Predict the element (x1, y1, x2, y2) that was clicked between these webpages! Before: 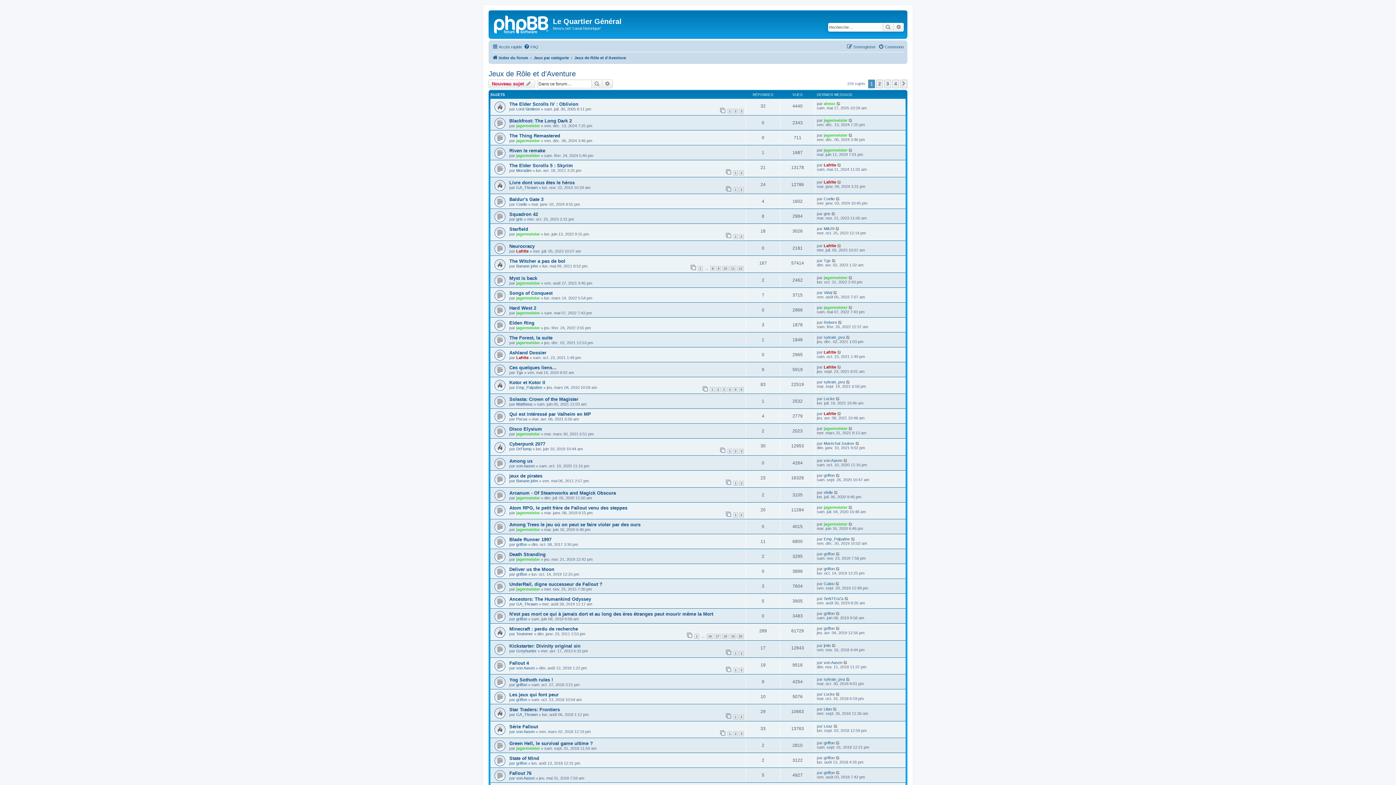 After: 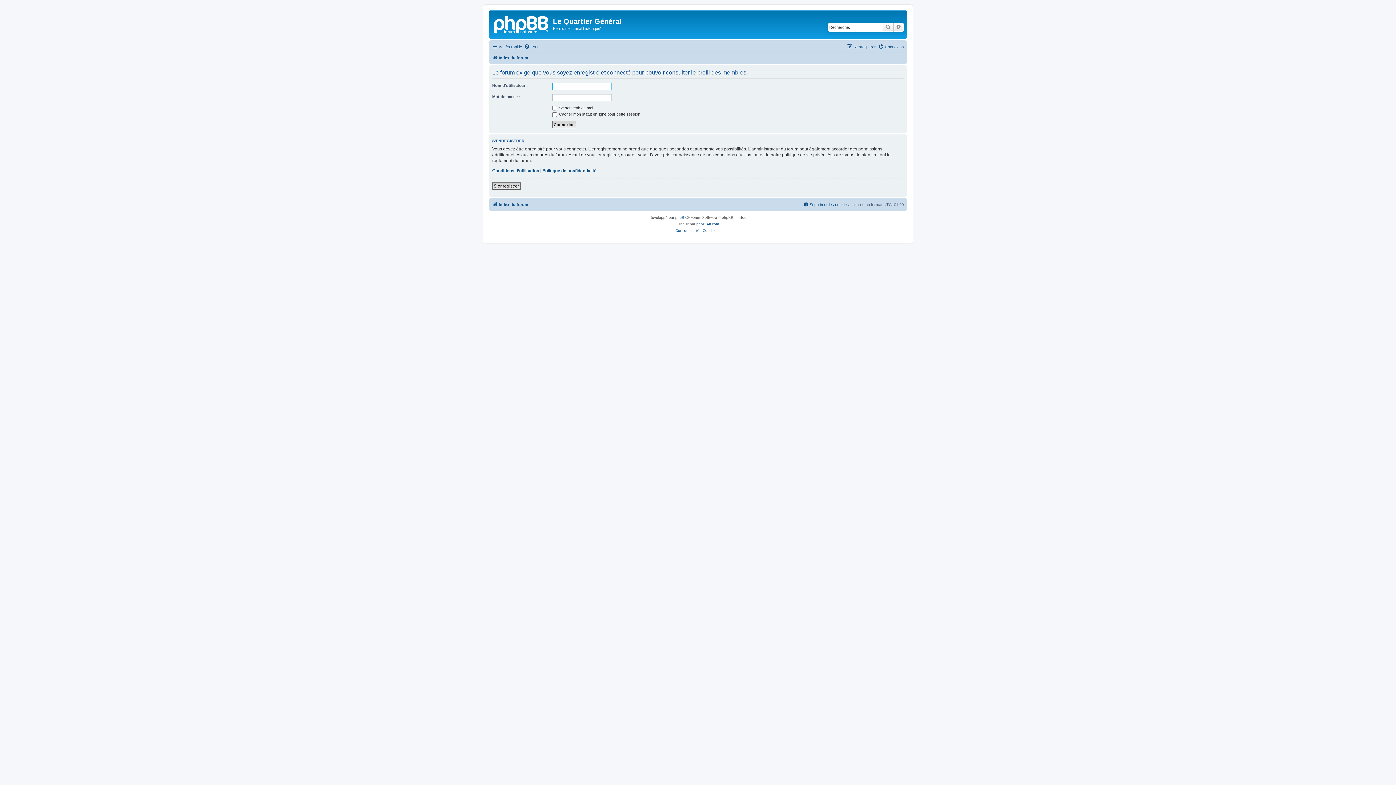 Action: bbox: (824, 537, 850, 541) label: Emp_Palpatine